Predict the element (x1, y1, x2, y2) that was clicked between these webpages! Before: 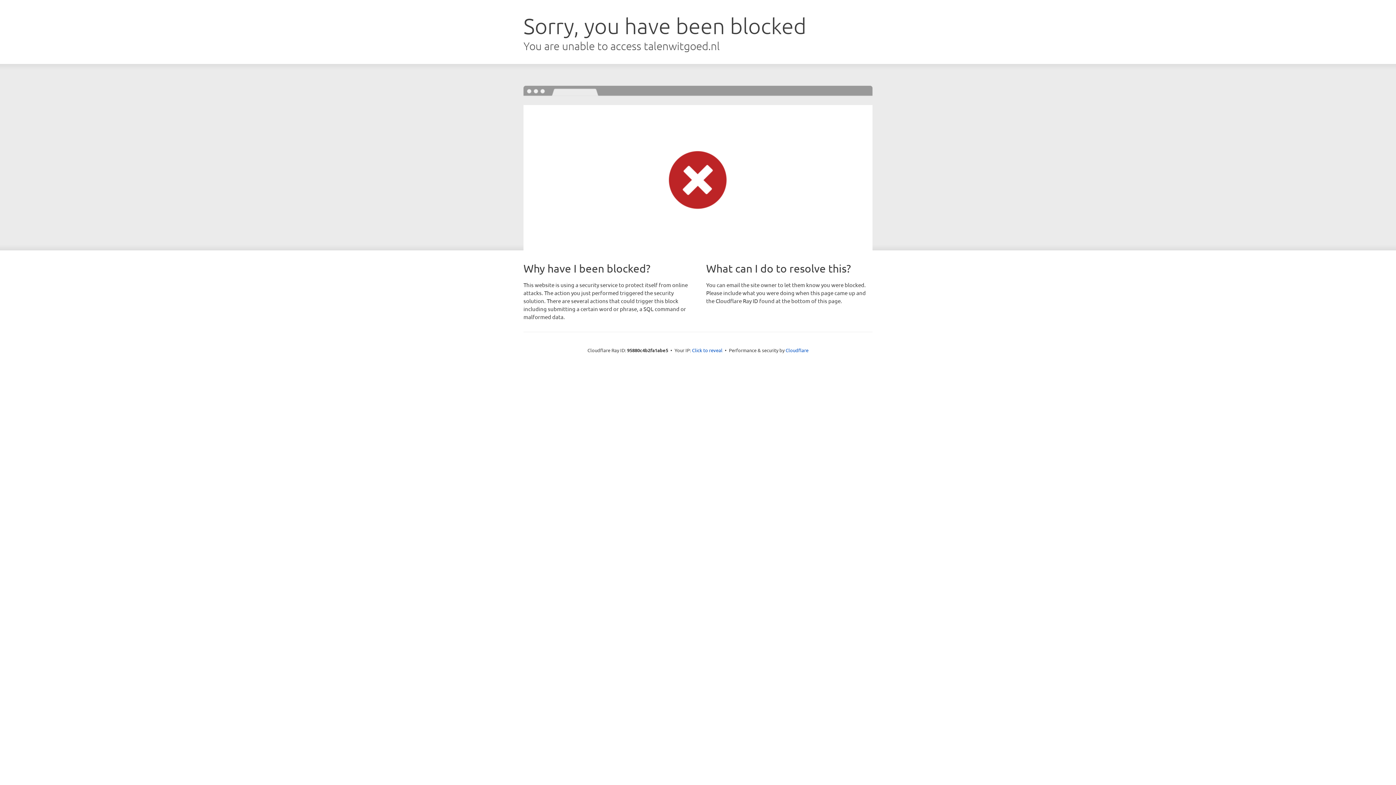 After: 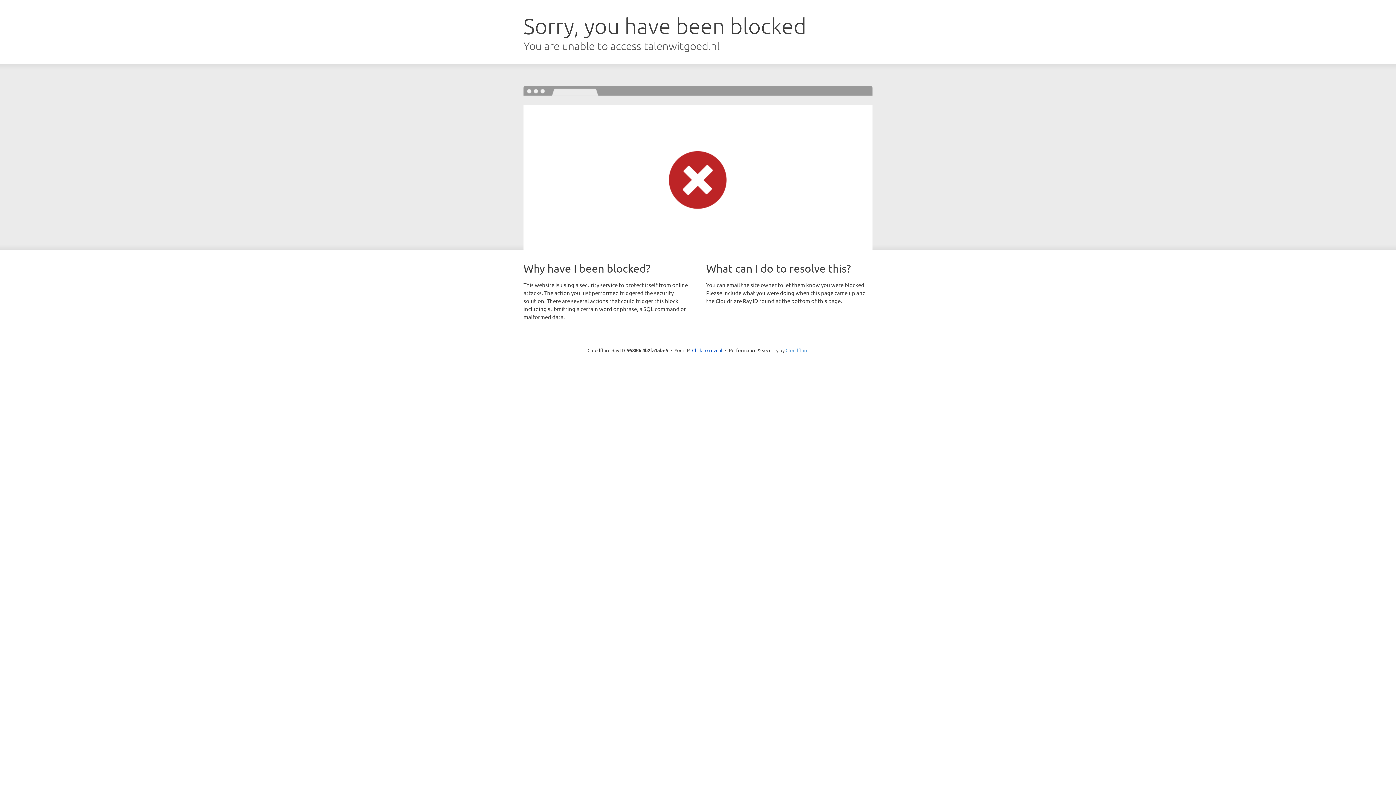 Action: bbox: (785, 347, 808, 353) label: Cloudflare